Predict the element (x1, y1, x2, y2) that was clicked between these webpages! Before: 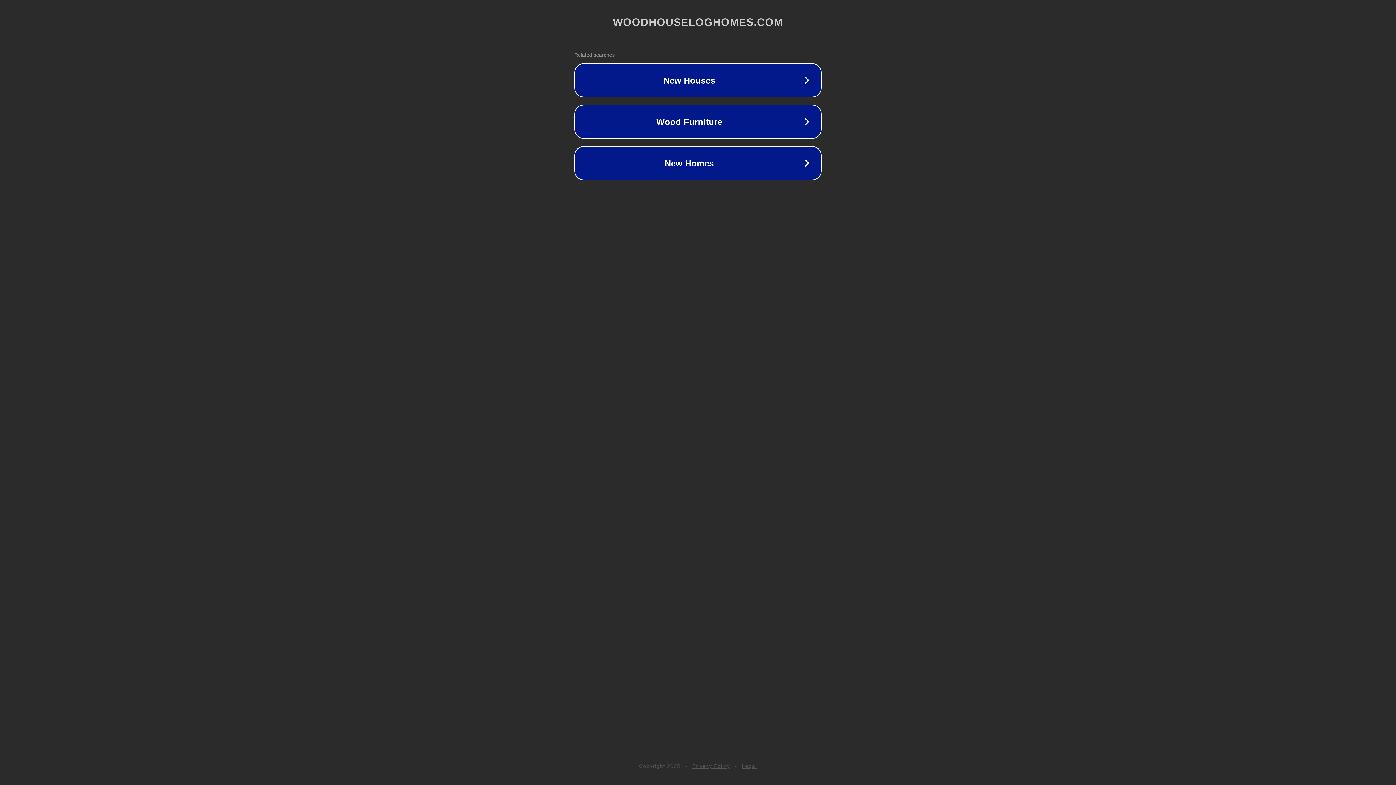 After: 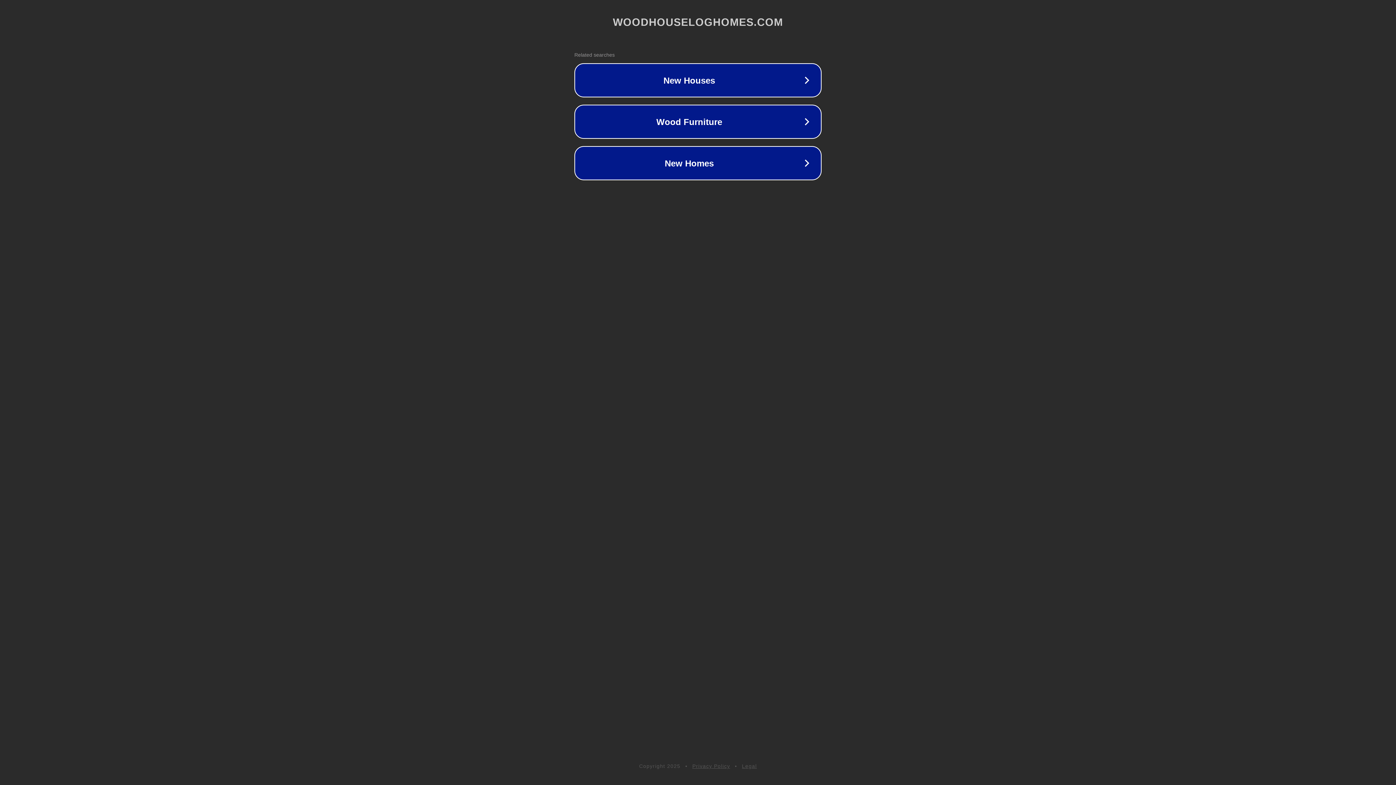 Action: bbox: (742, 763, 757, 769) label: Legal